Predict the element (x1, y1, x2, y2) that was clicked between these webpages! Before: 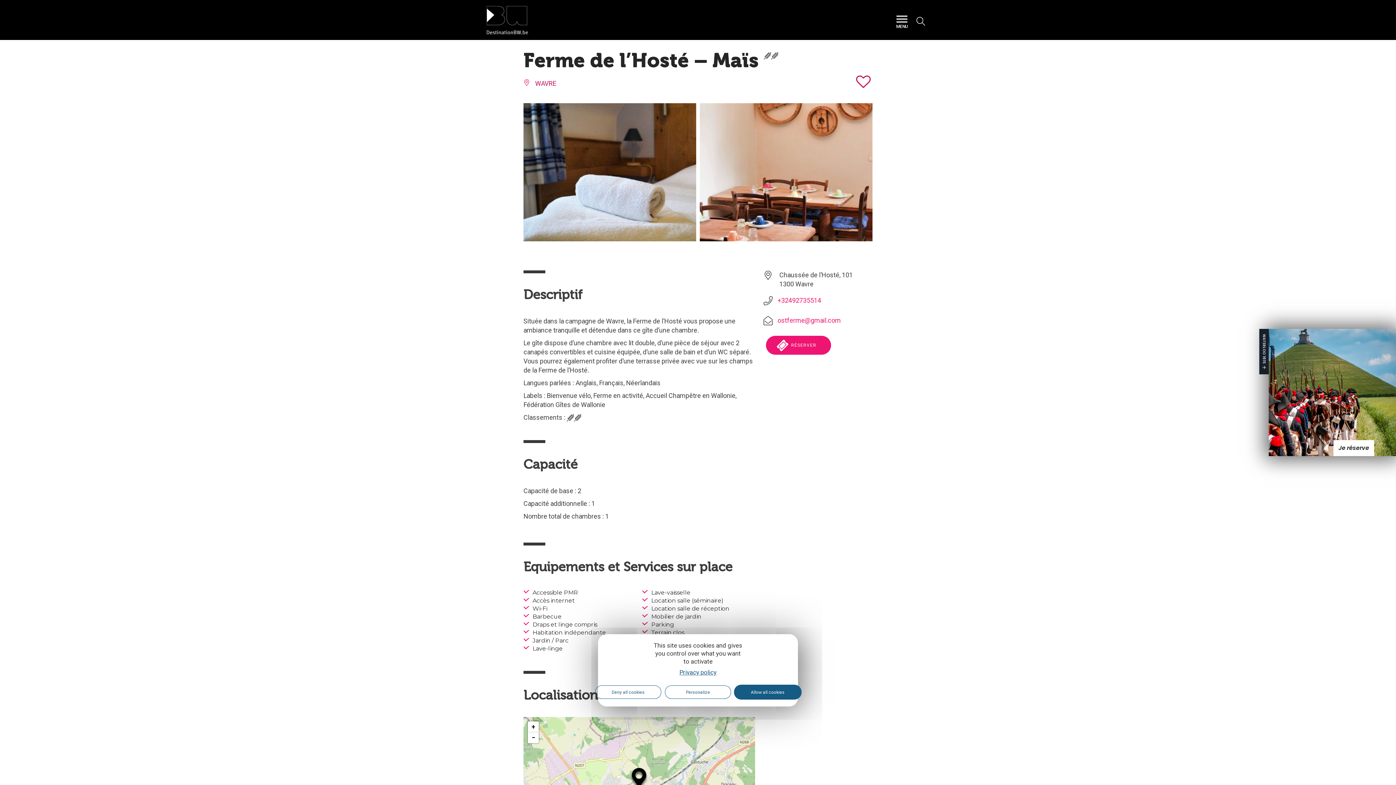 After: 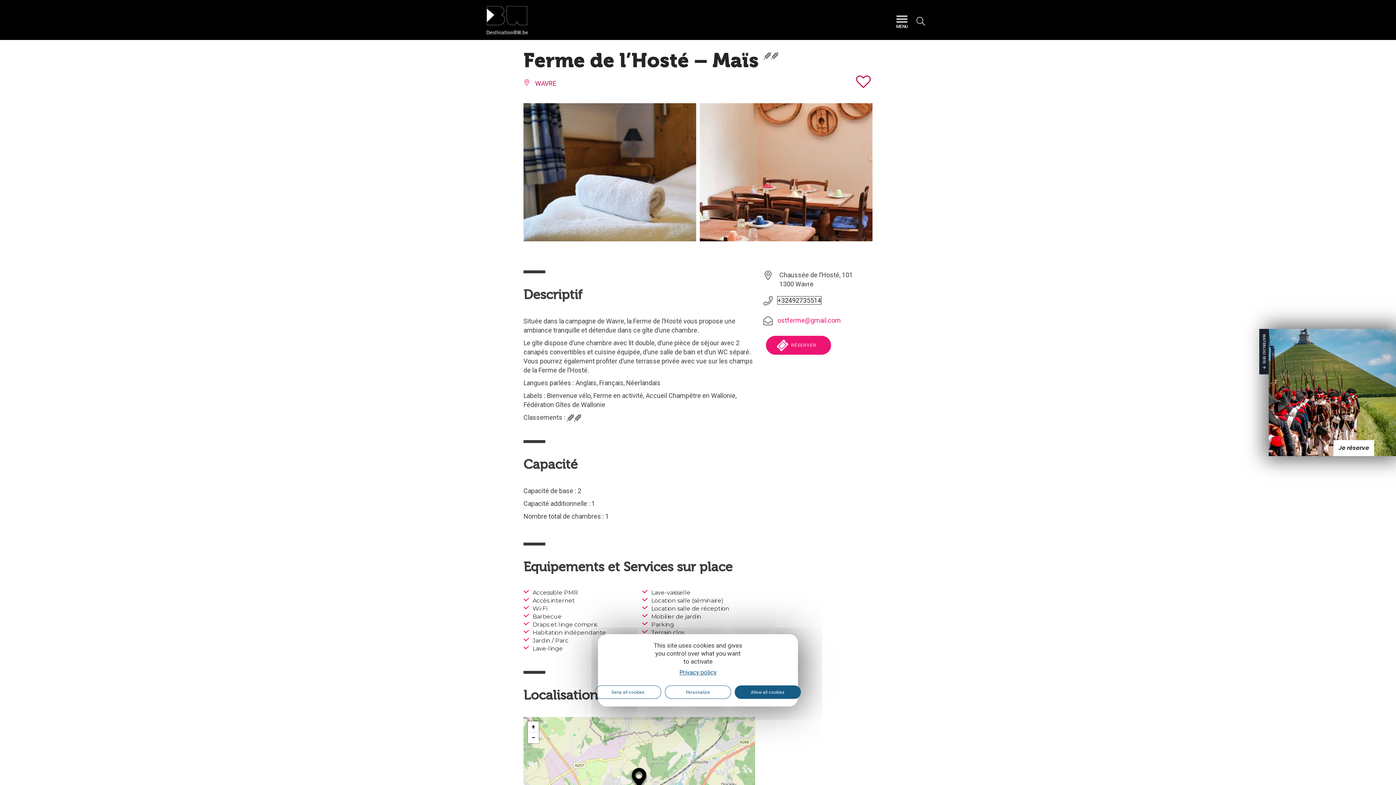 Action: label: +32492735514 bbox: (777, 296, 821, 304)